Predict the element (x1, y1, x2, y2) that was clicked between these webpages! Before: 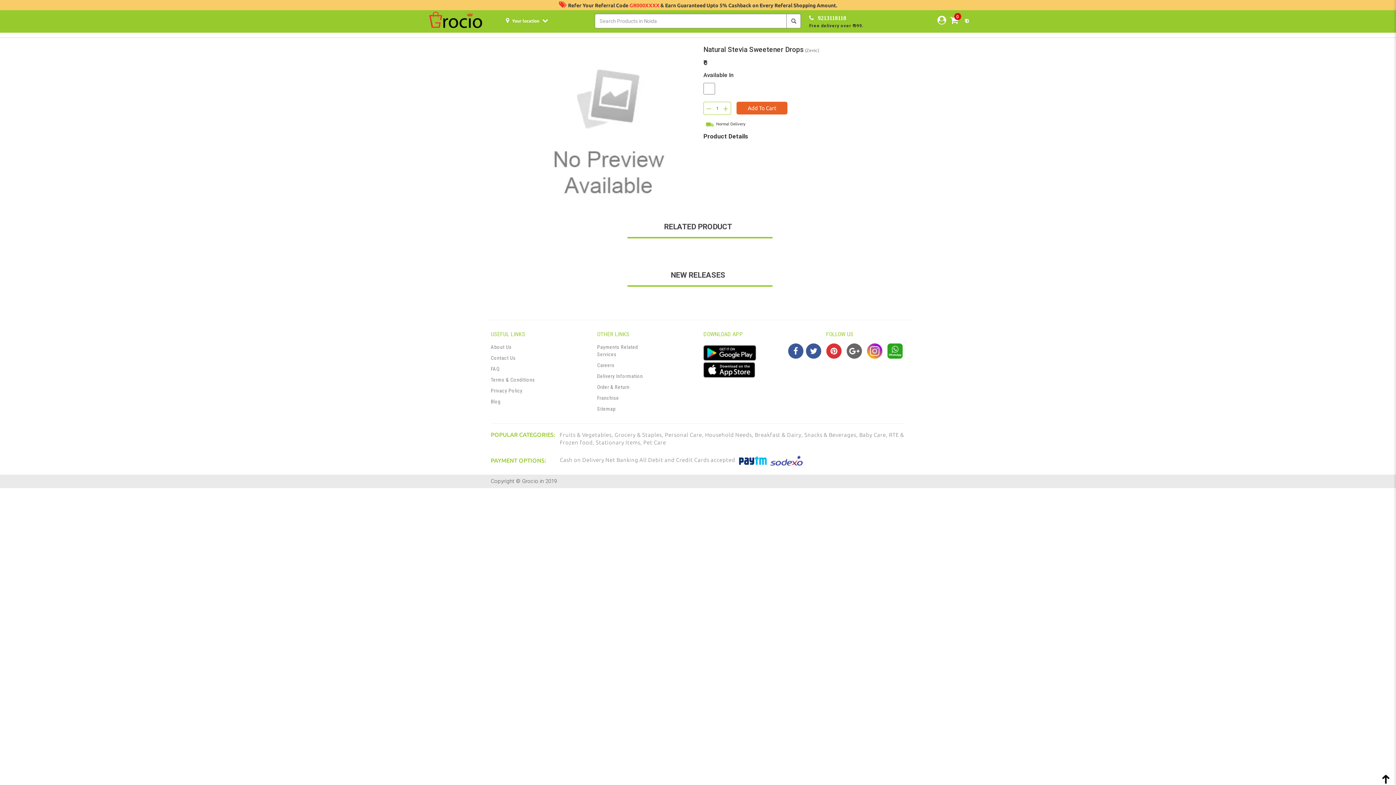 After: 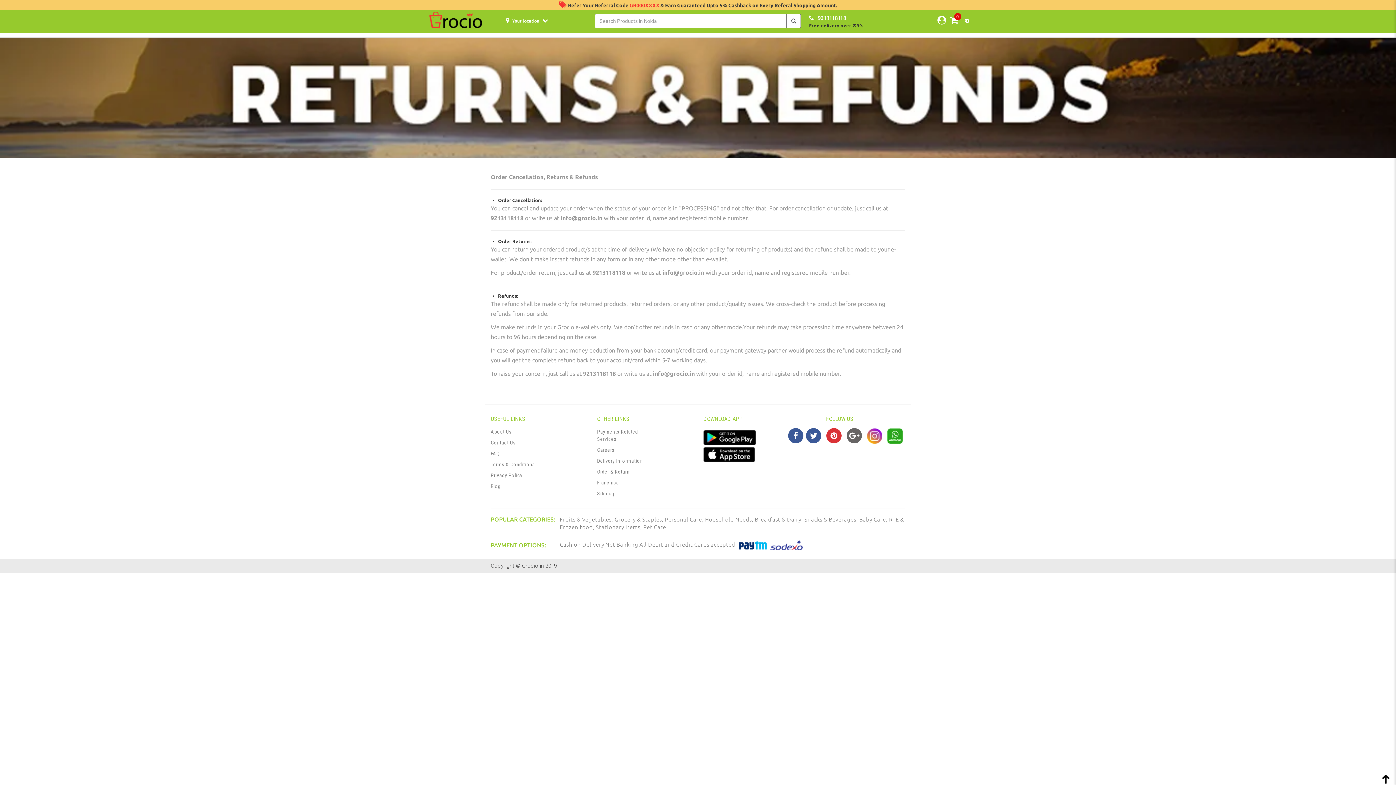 Action: label: Order & Return bbox: (597, 384, 629, 390)